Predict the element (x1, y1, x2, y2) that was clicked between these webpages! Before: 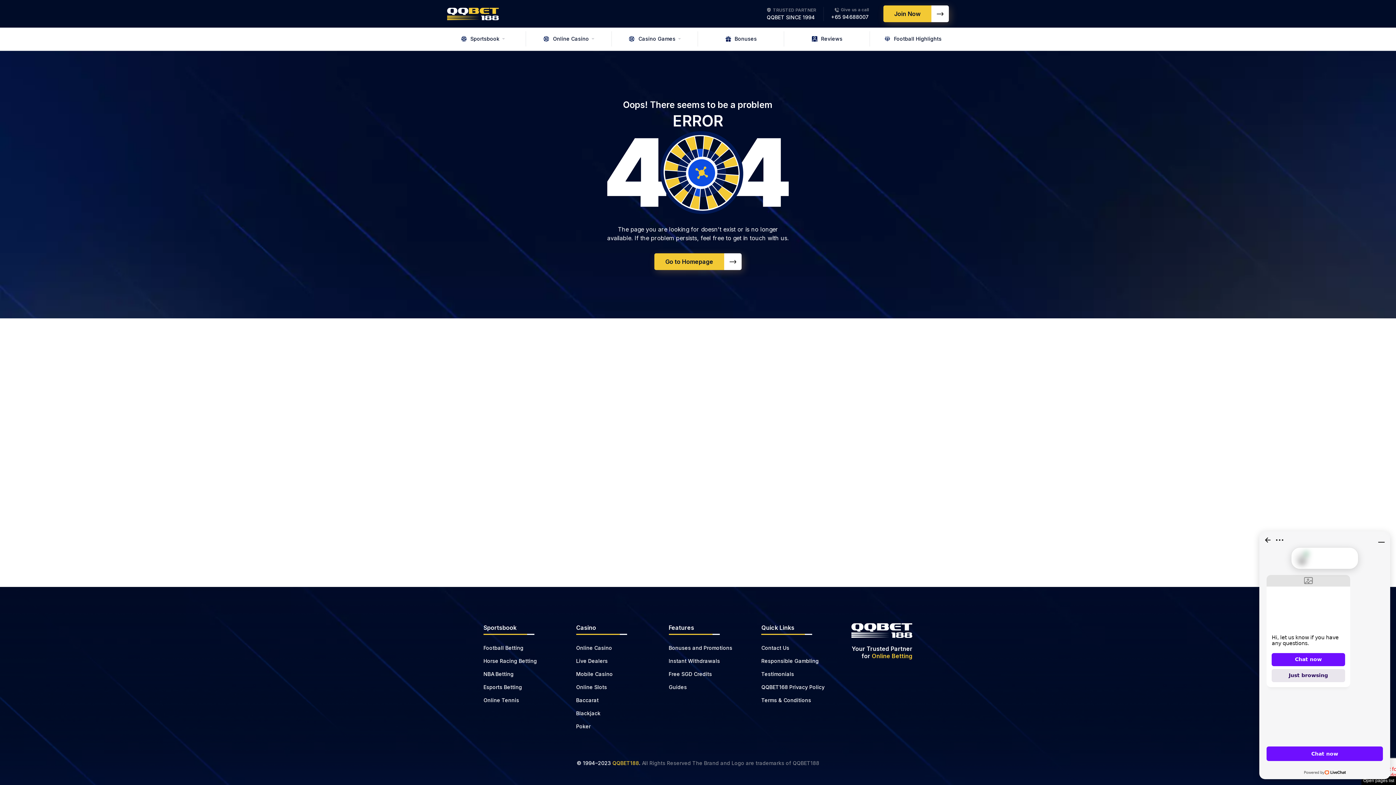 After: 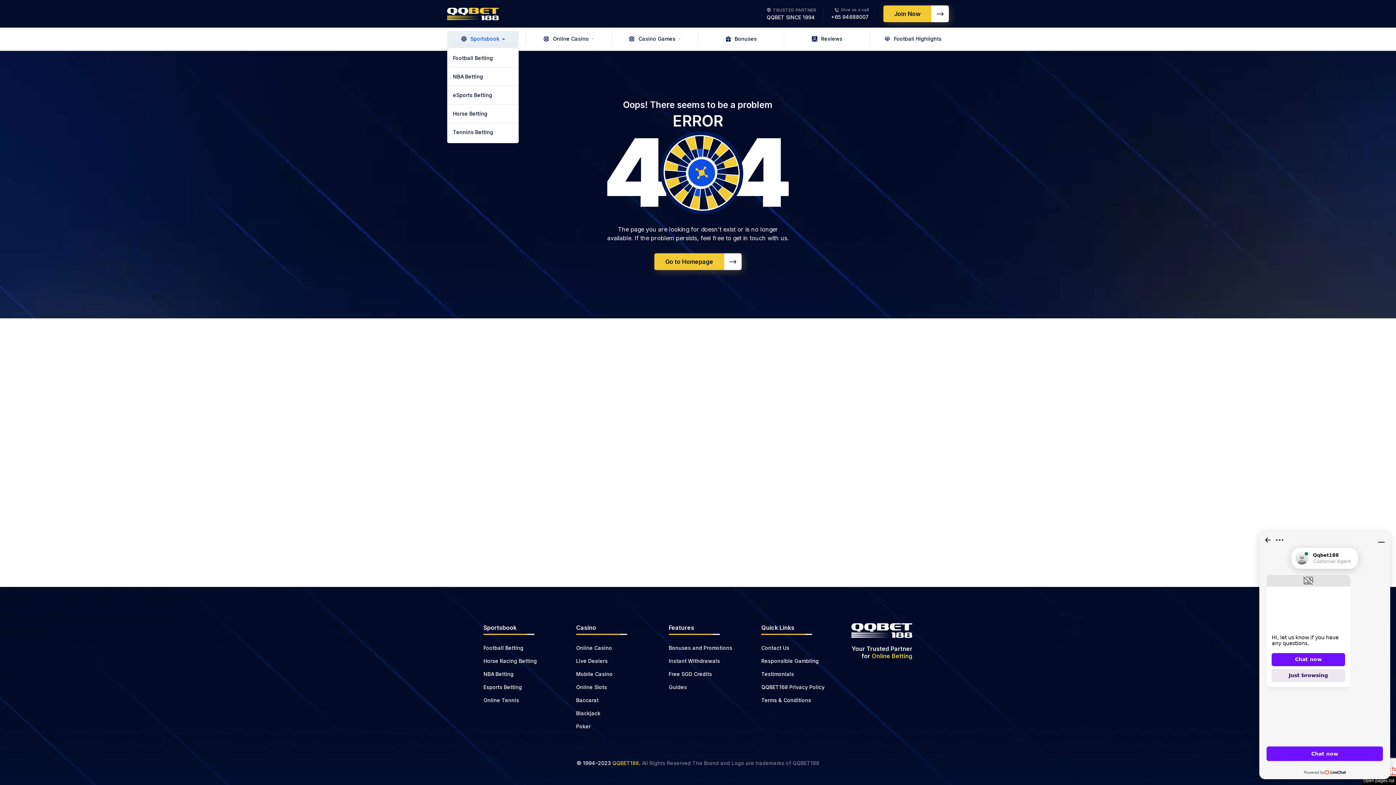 Action: label: Sportsbook bbox: (447, 31, 518, 46)